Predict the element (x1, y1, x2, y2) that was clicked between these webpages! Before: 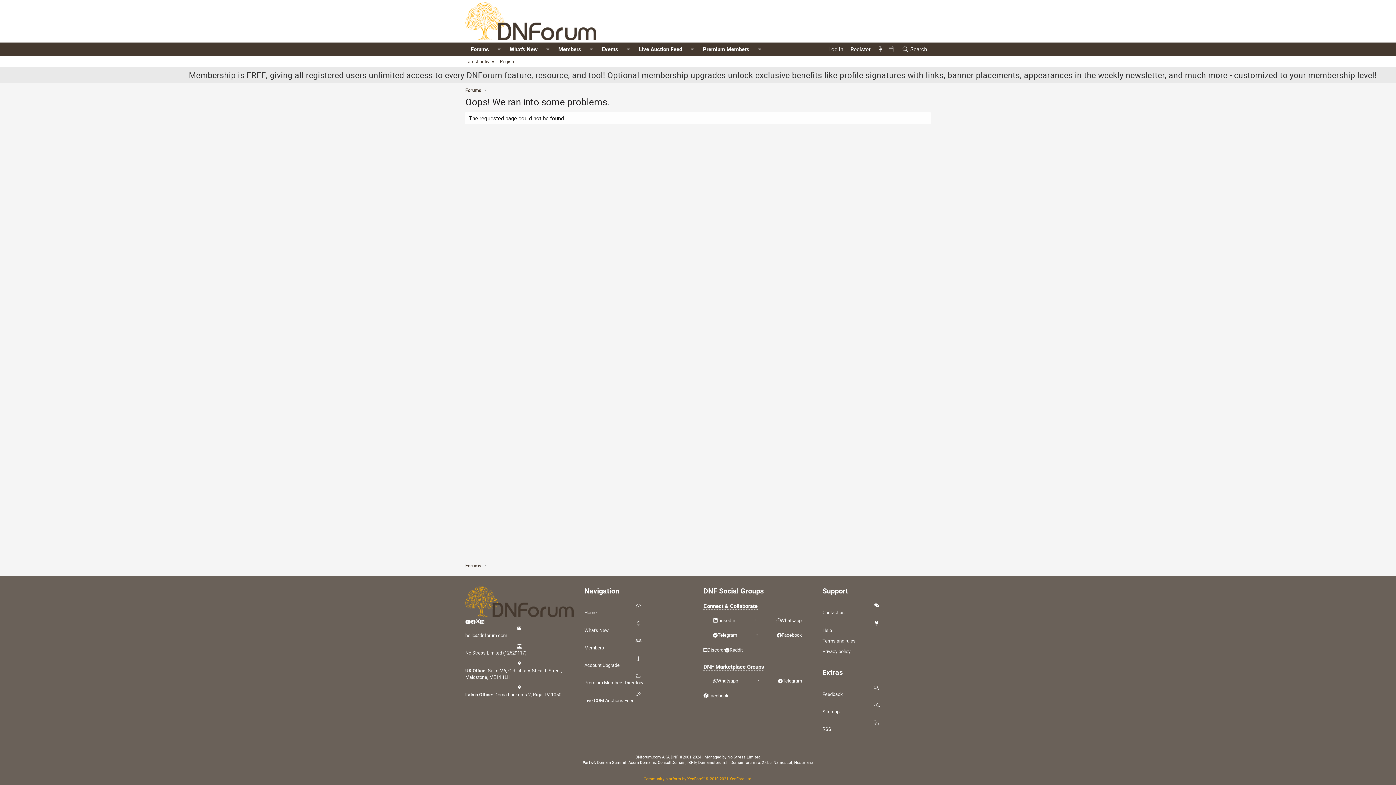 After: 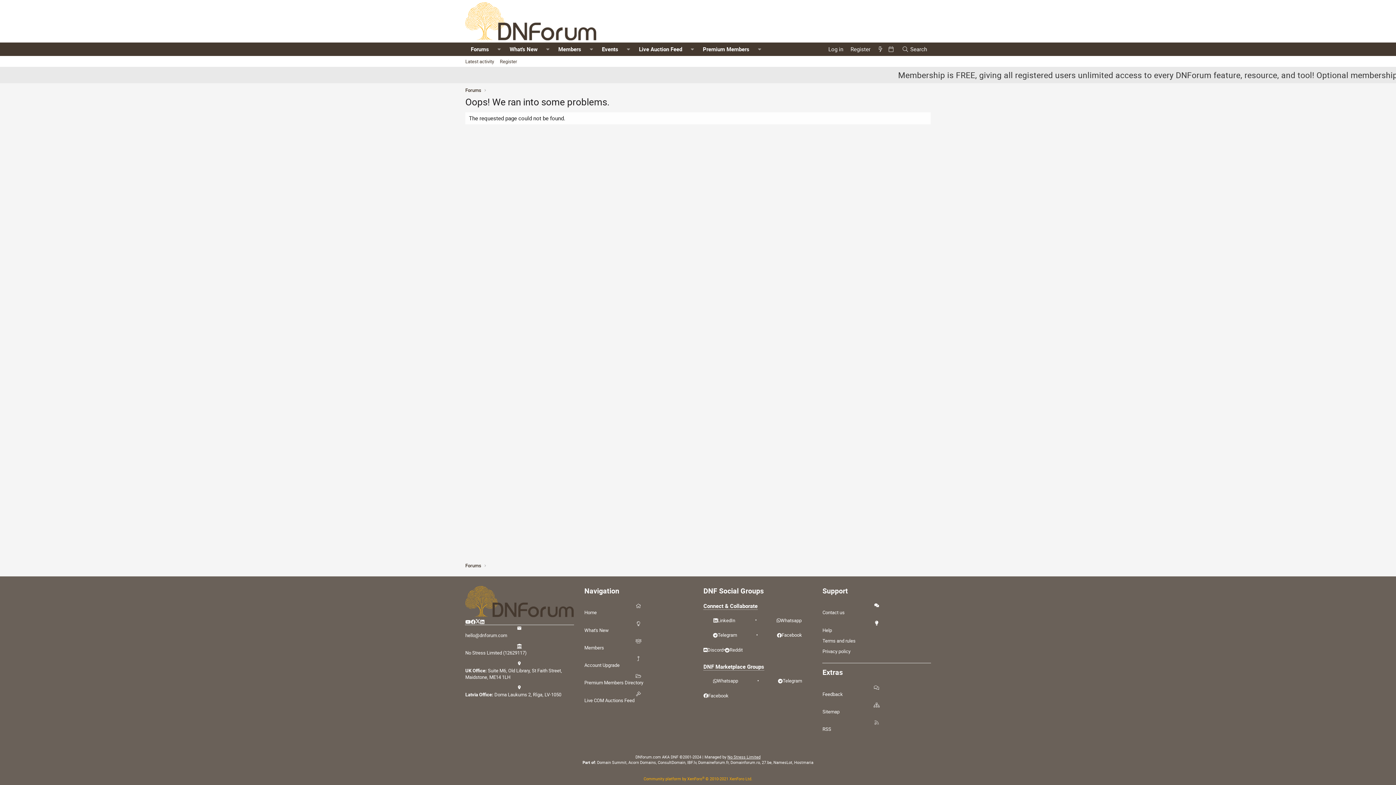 Action: bbox: (727, 754, 760, 760) label: No Stress Limited